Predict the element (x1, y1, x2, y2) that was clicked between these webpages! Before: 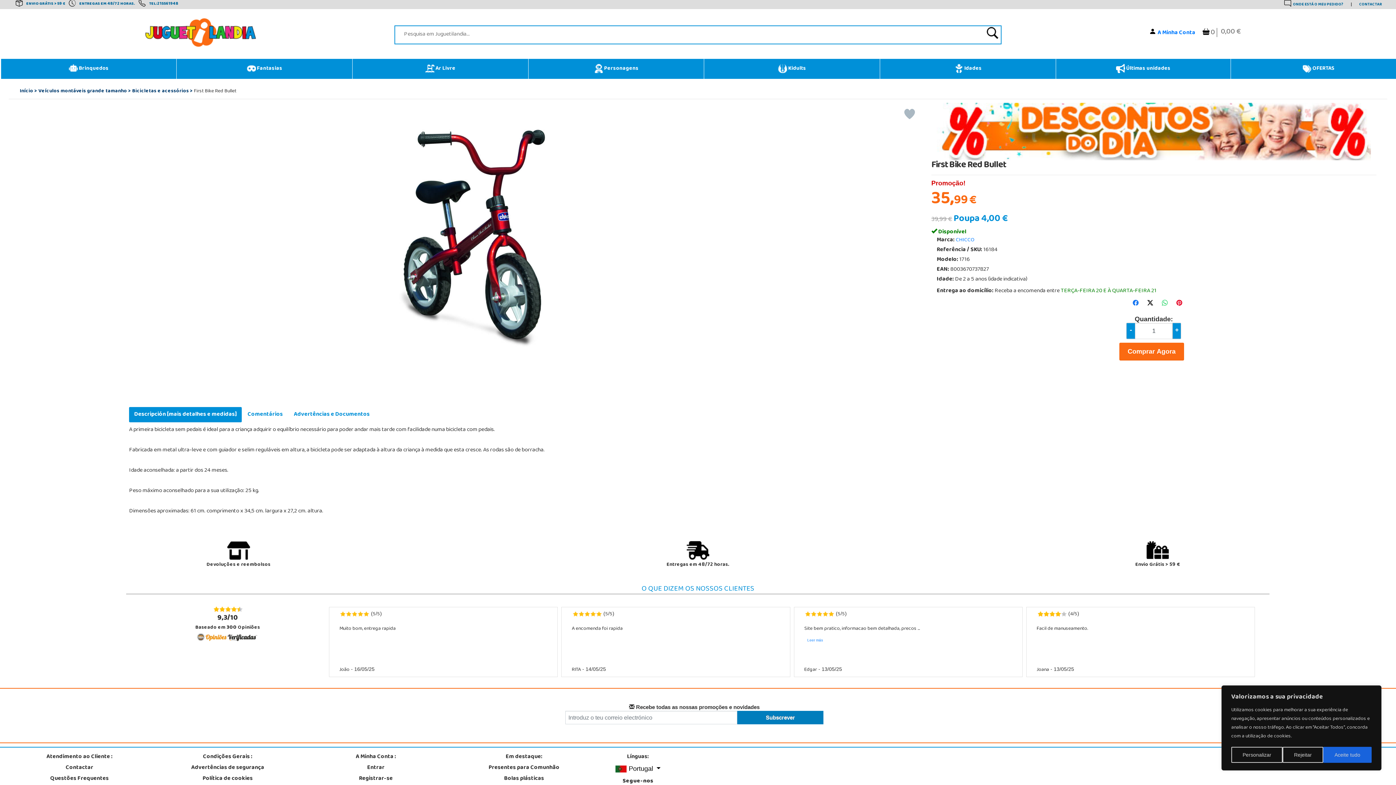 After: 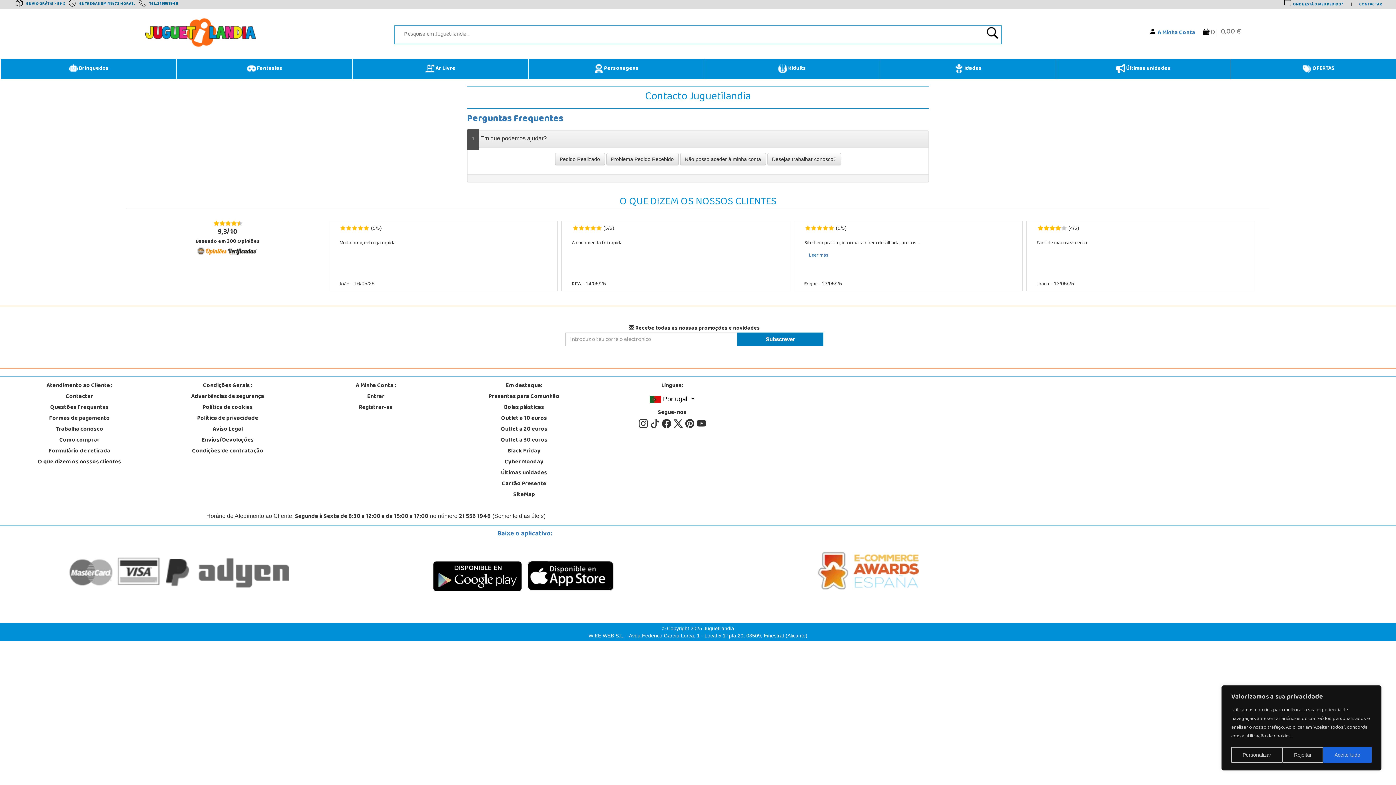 Action: label: CONTACTAR bbox: (1359, 0, 1382, 8)